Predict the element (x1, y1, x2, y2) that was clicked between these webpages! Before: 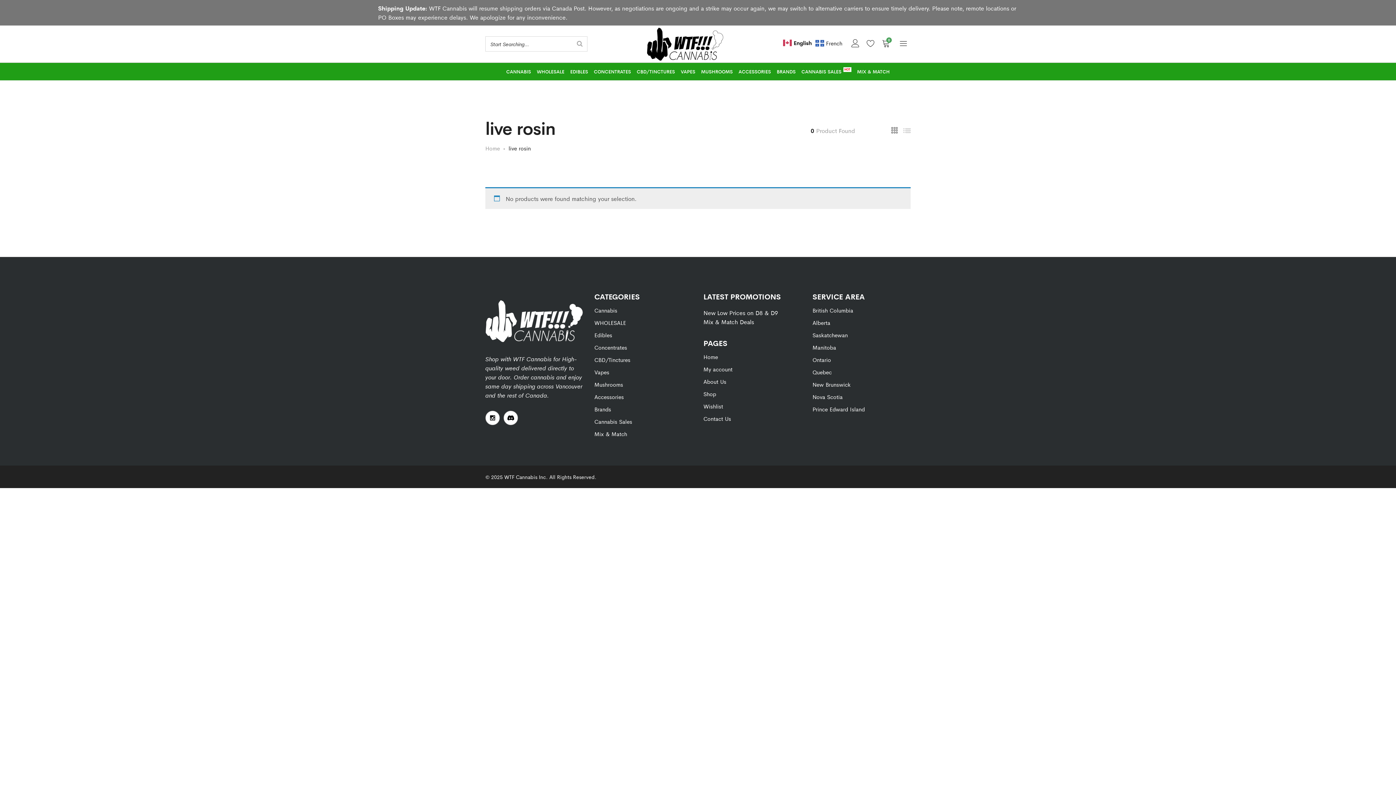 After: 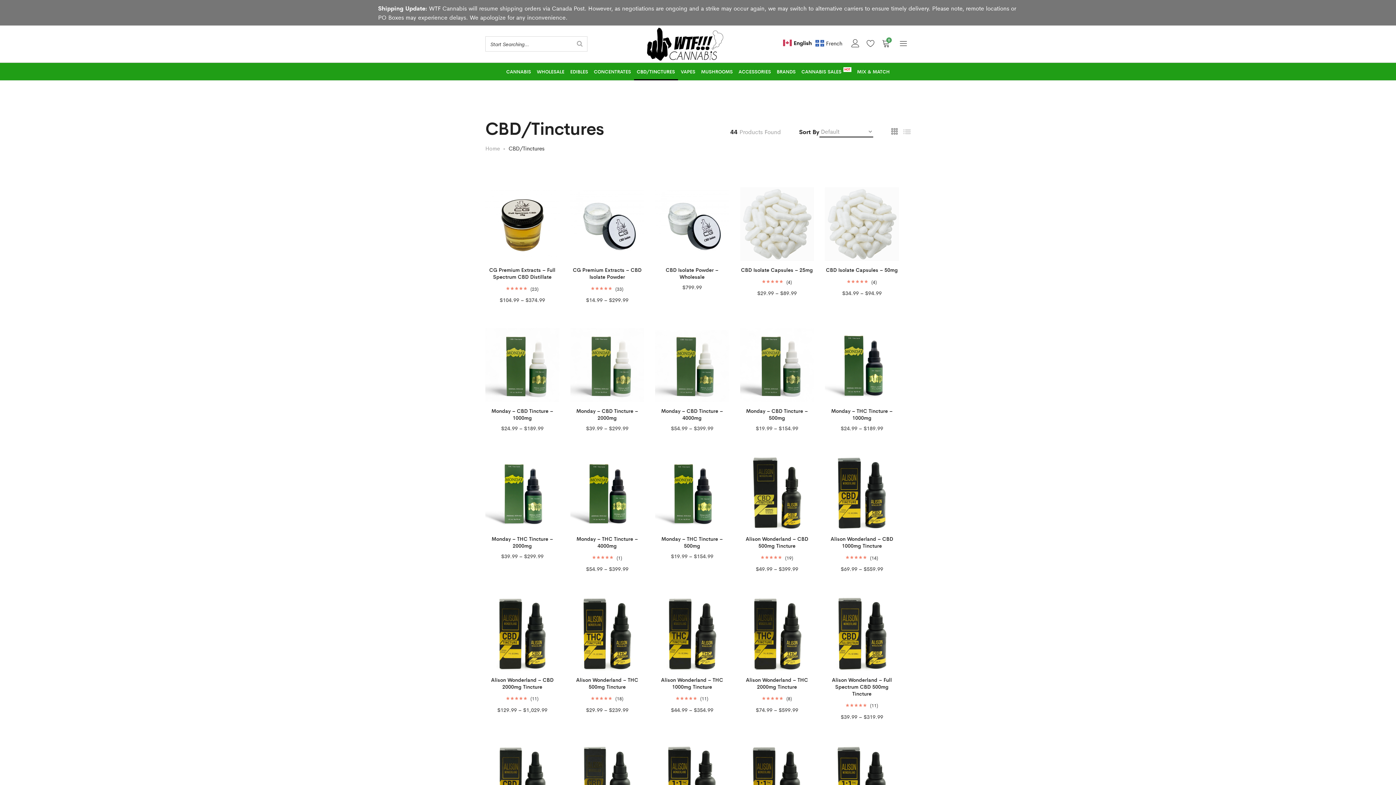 Action: bbox: (594, 355, 630, 364) label: CBD/Tinctures